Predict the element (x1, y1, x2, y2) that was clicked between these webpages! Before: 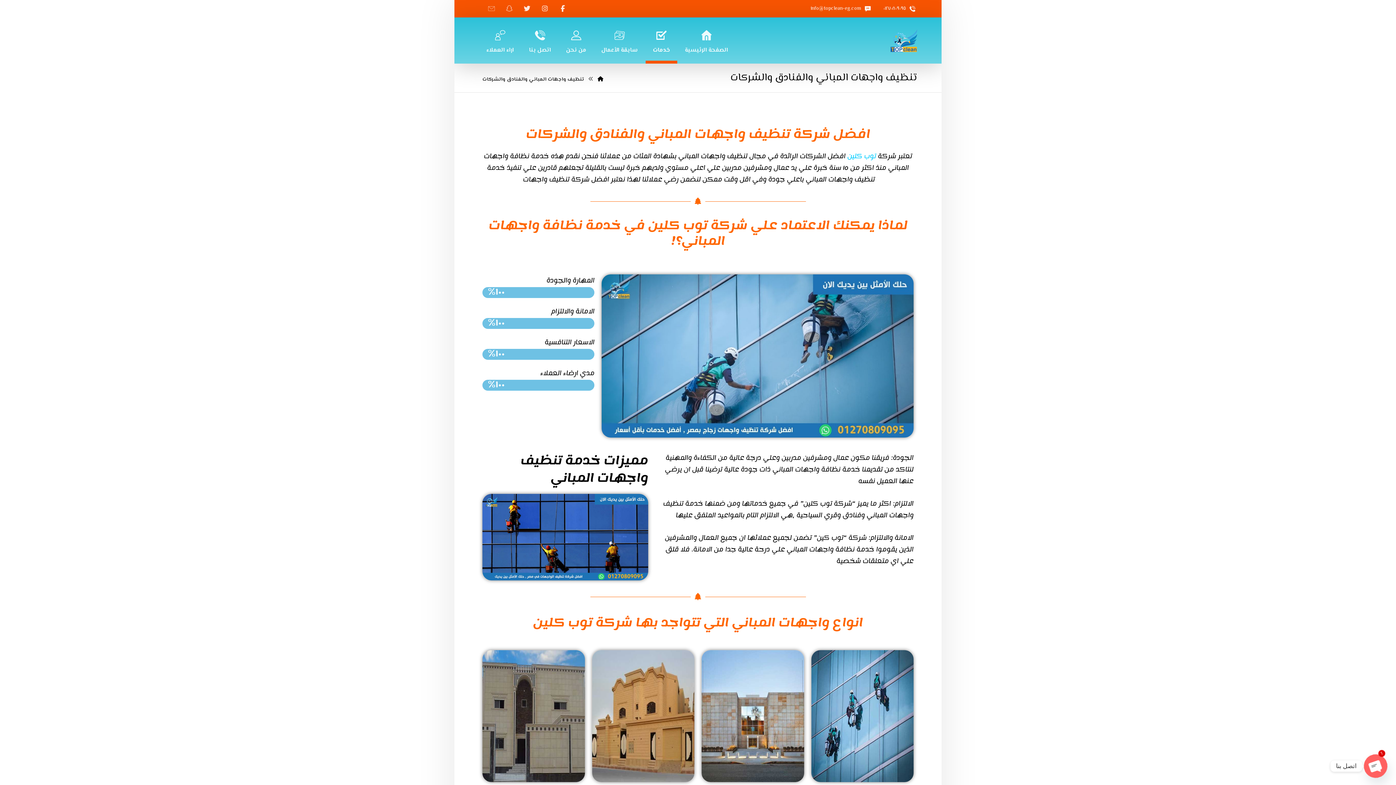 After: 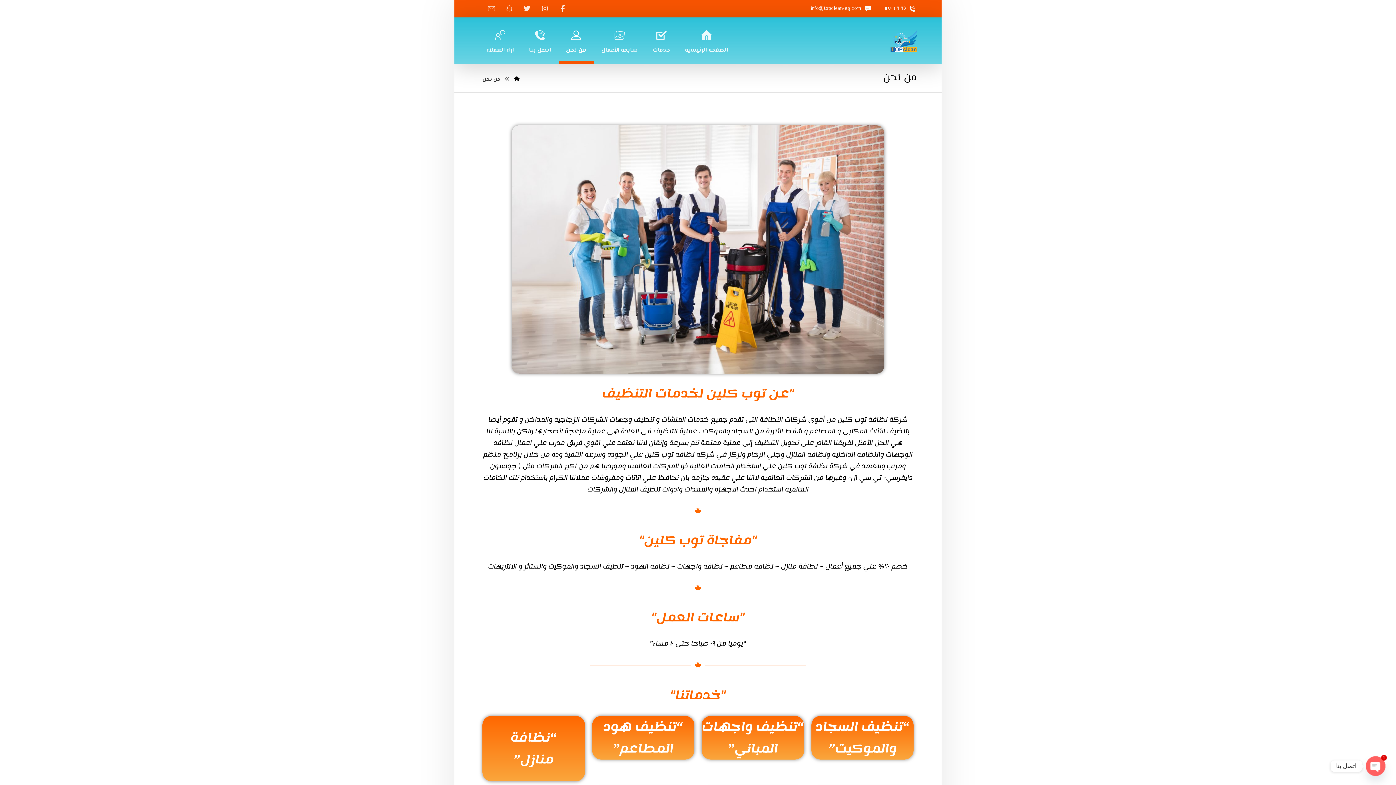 Action: label: من نحن bbox: (558, 17, 593, 63)